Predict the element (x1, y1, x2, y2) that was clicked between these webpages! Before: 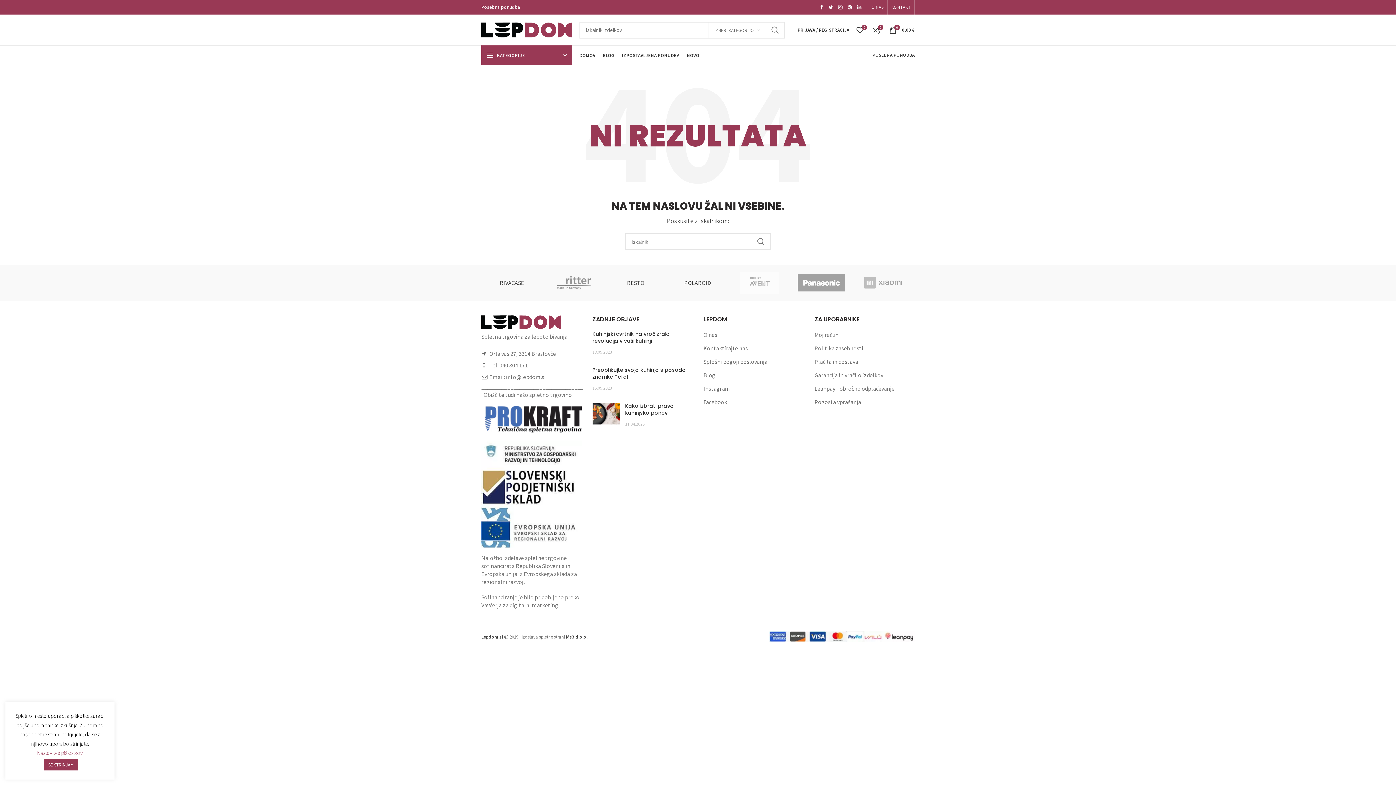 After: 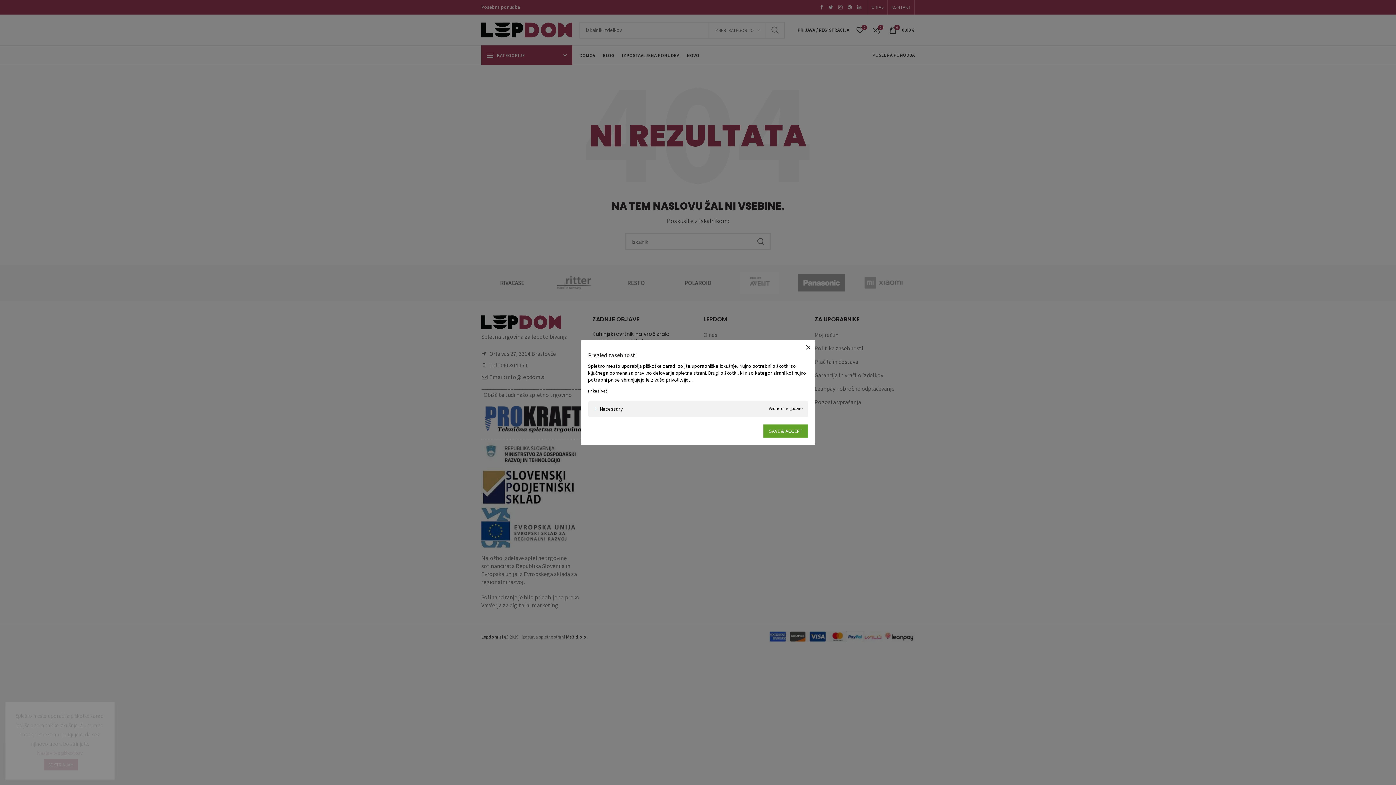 Action: label: Nastavitve piškotkov bbox: (37, 749, 82, 756)